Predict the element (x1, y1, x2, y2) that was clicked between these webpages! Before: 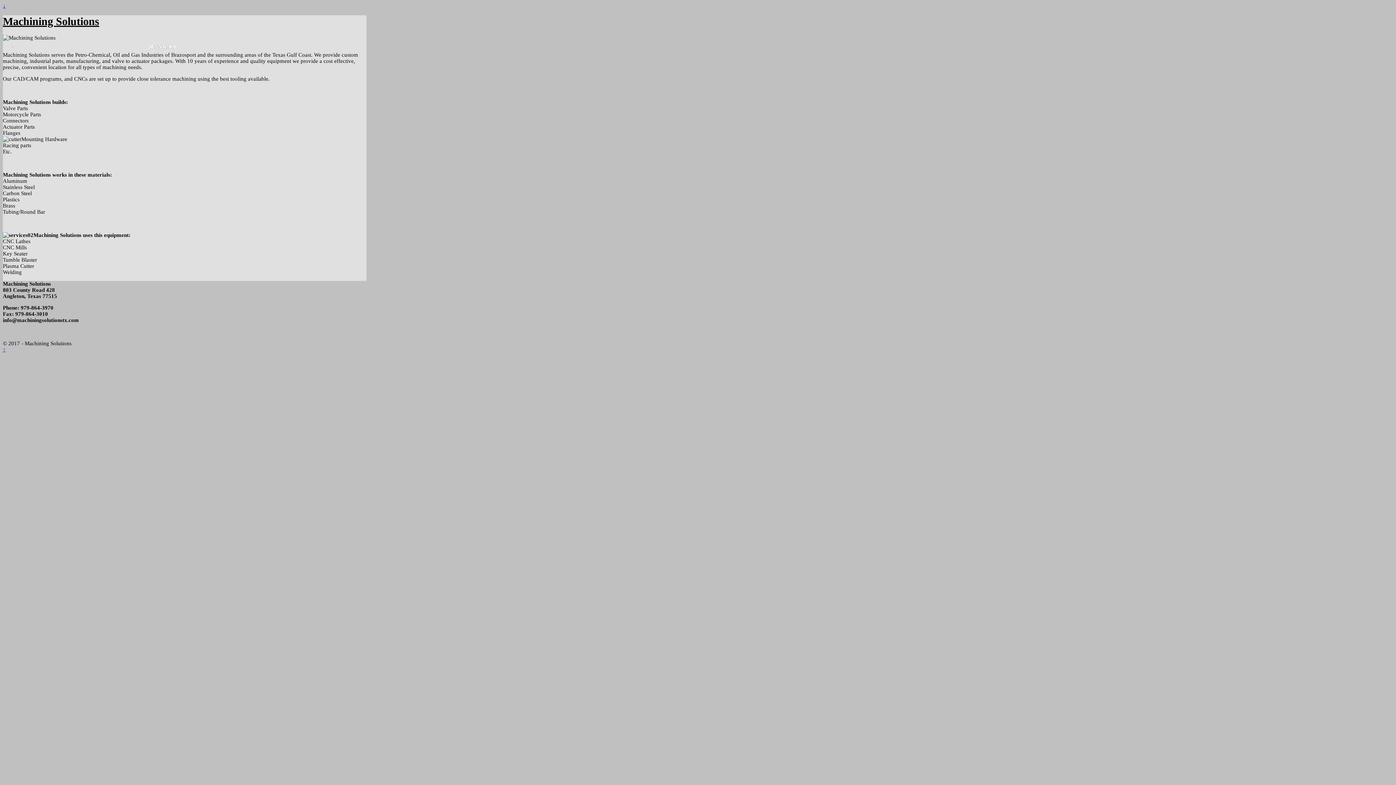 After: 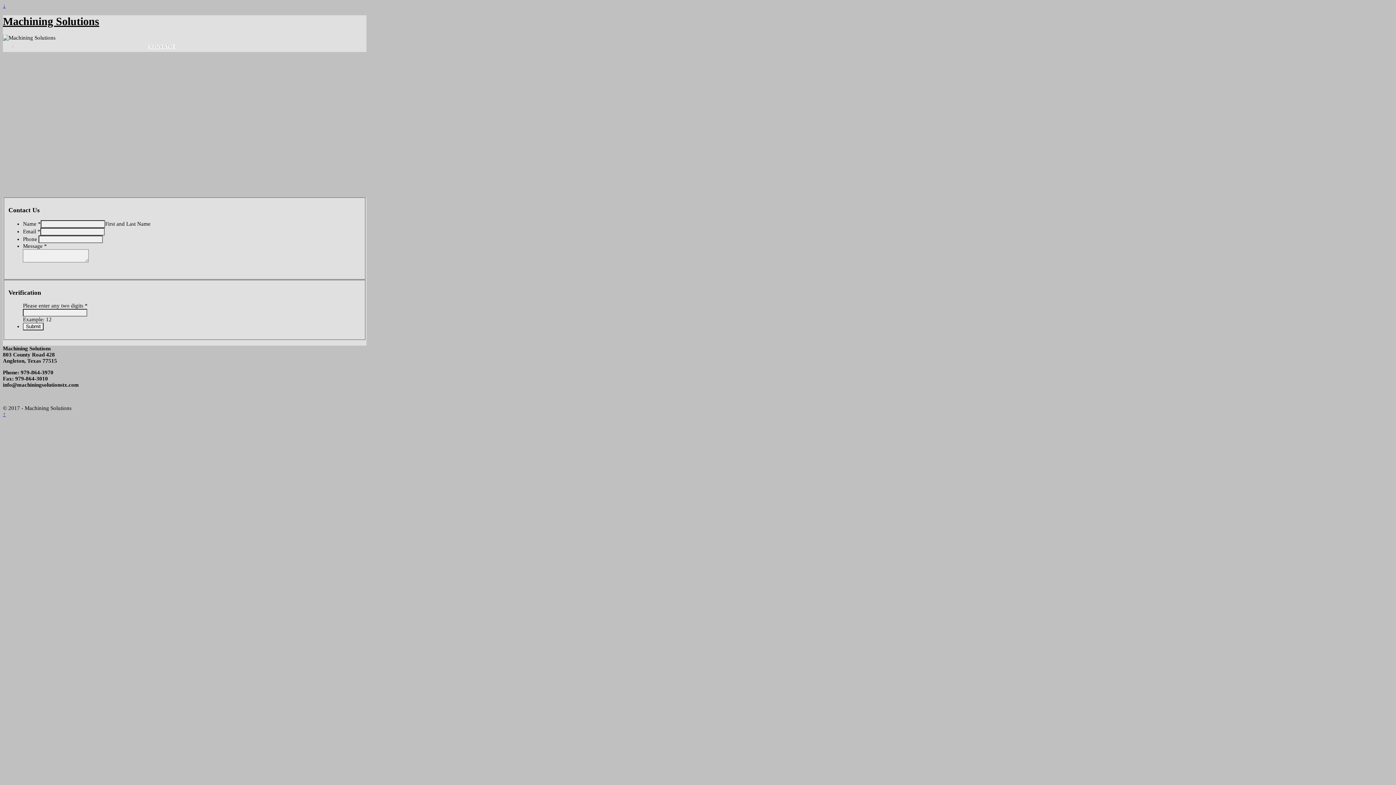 Action: bbox: (149, 43, 234, 49) label: CONTACT